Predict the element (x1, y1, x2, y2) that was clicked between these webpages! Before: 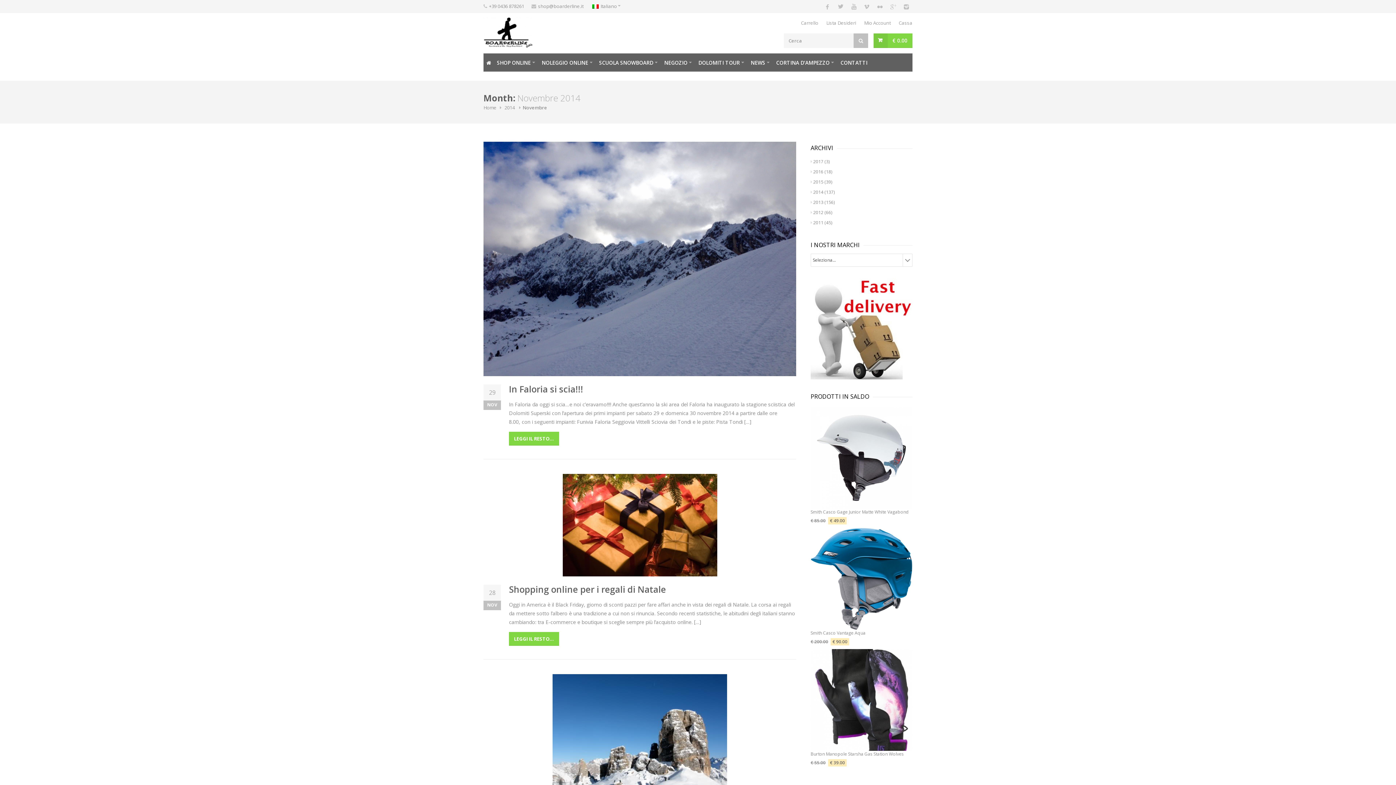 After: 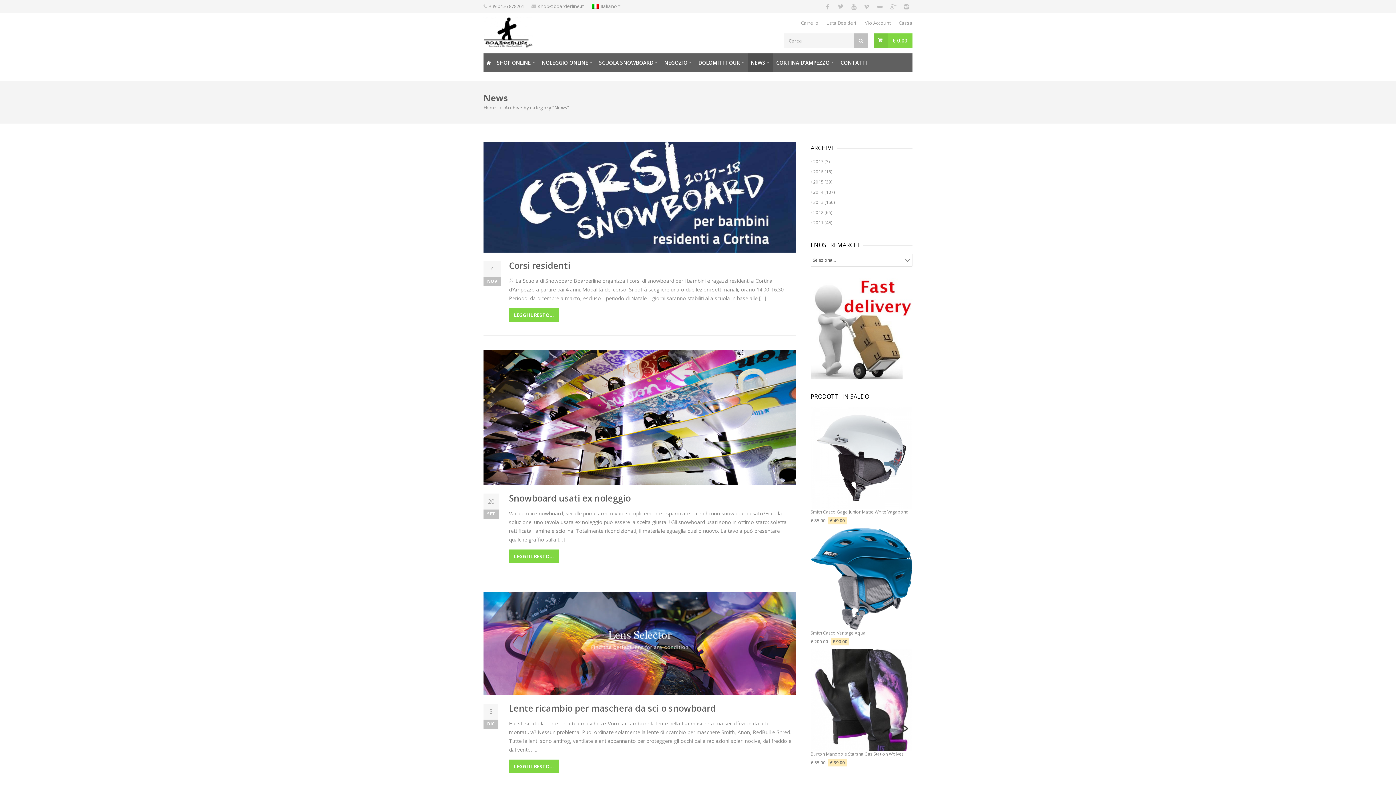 Action: label: NEWS bbox: (748, 53, 773, 71)